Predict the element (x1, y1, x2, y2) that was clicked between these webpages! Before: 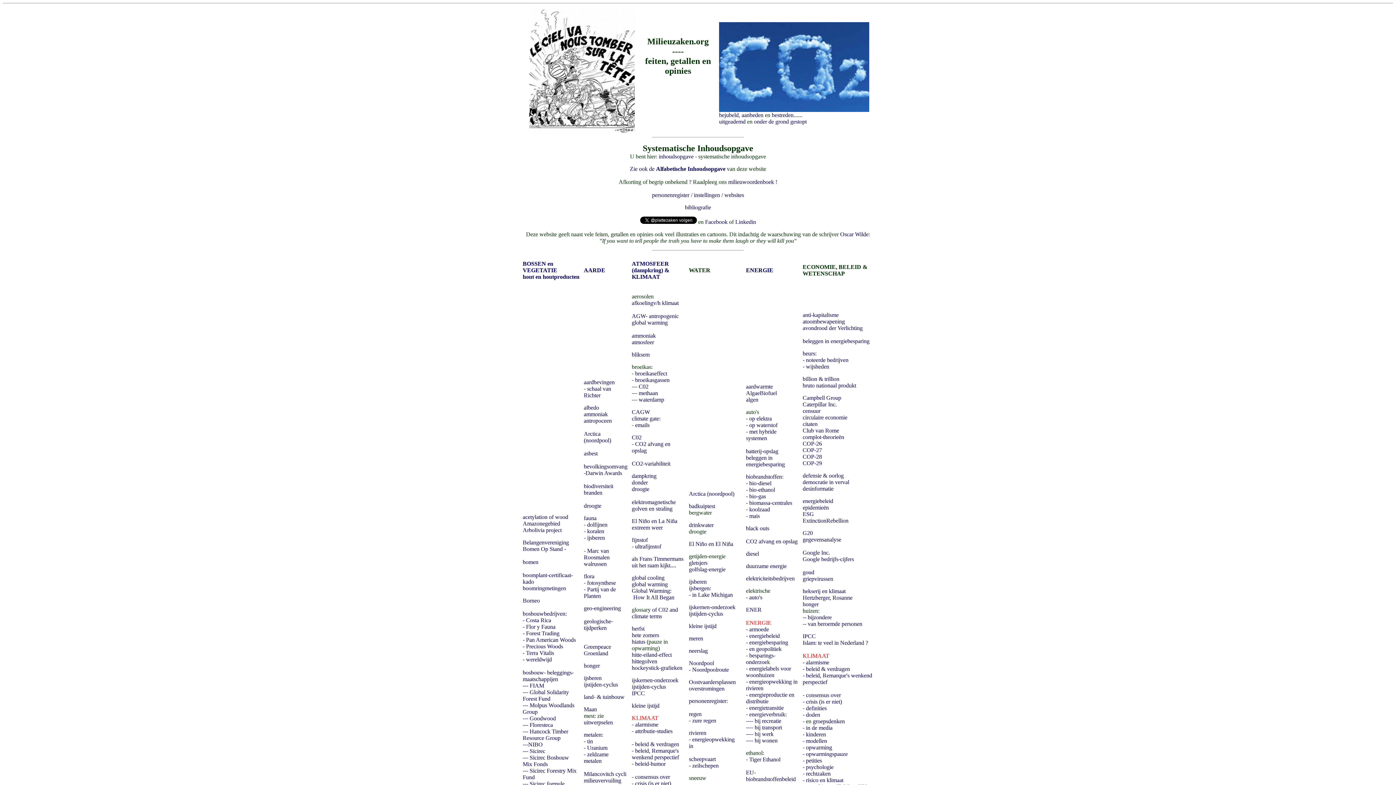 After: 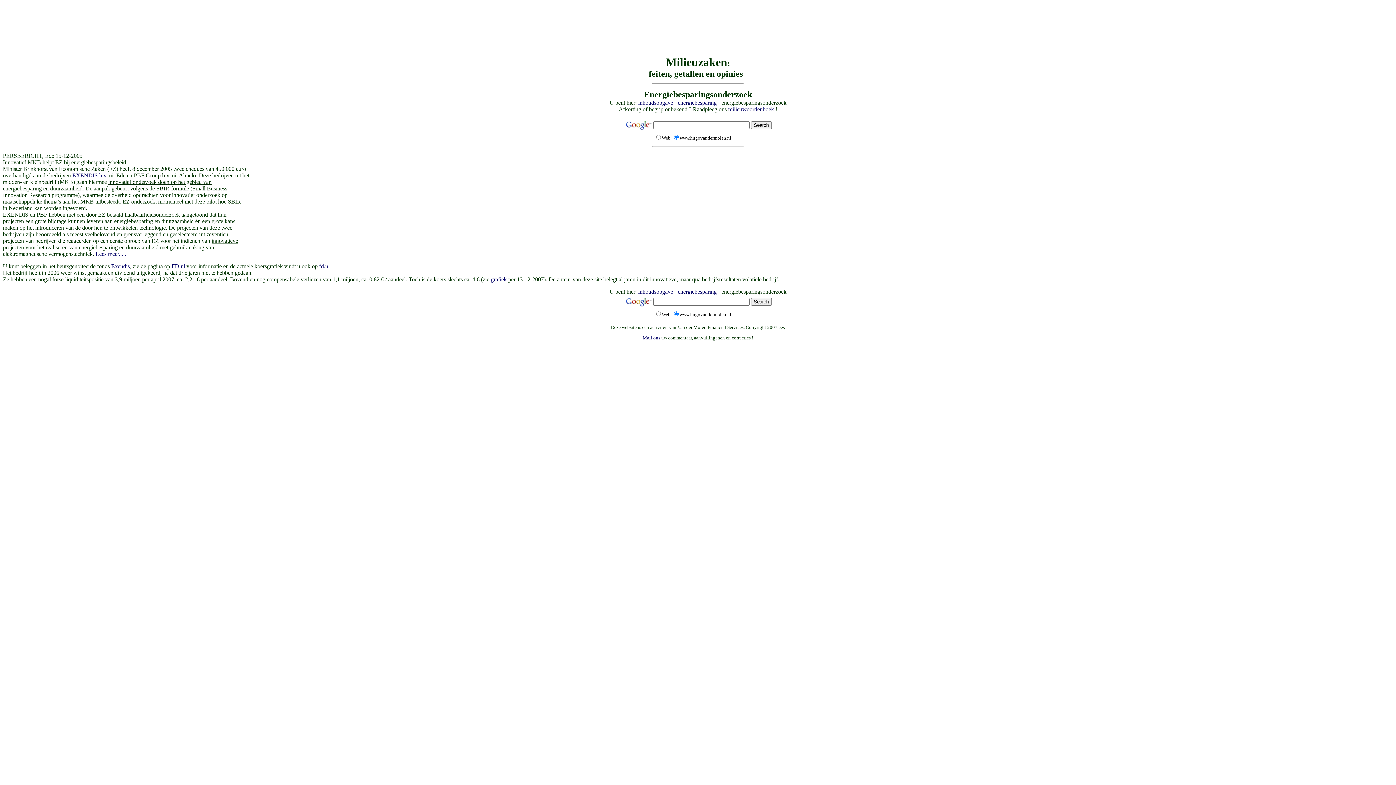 Action: label: - besparings-onderzoe bbox: (746, 652, 775, 665)